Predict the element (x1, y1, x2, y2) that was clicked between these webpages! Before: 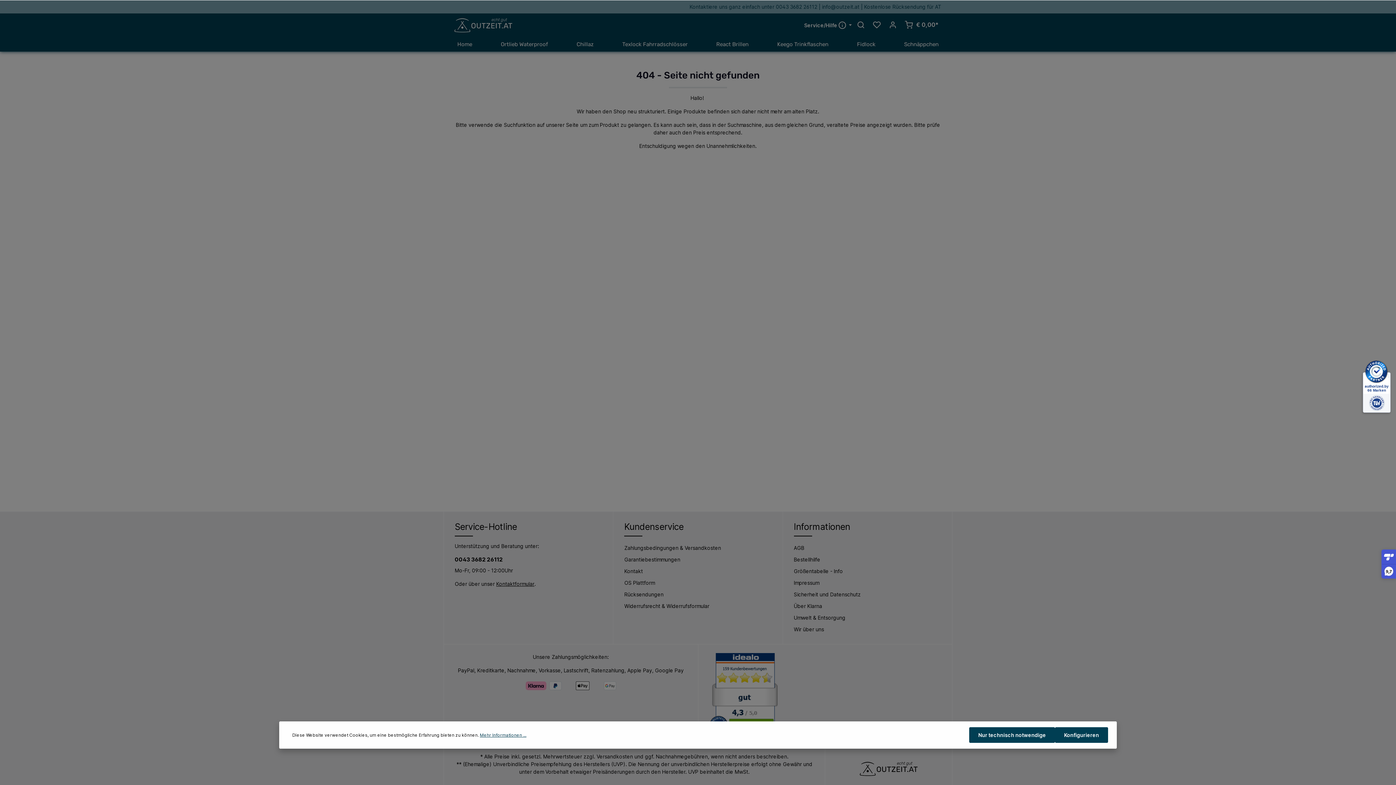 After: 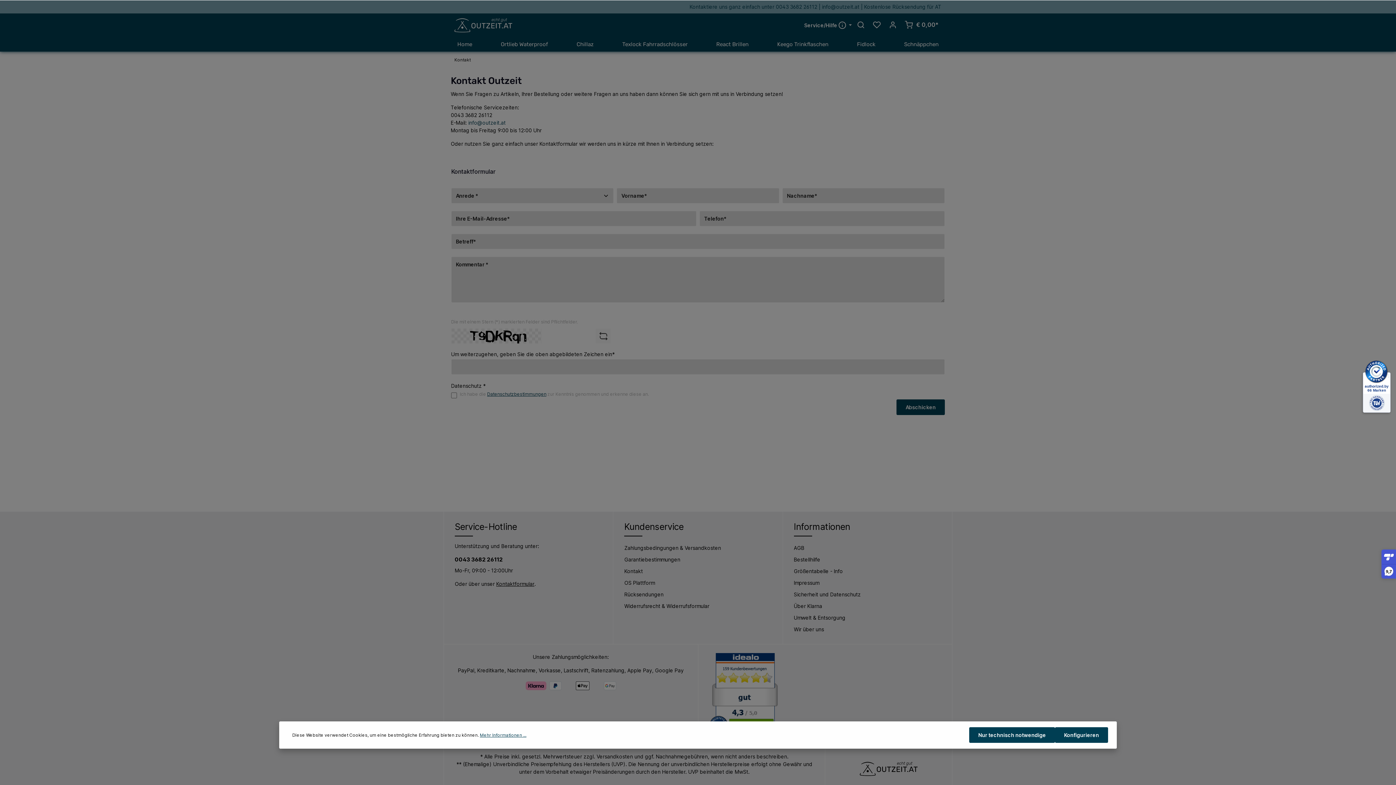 Action: label: Kontakt bbox: (624, 566, 643, 576)